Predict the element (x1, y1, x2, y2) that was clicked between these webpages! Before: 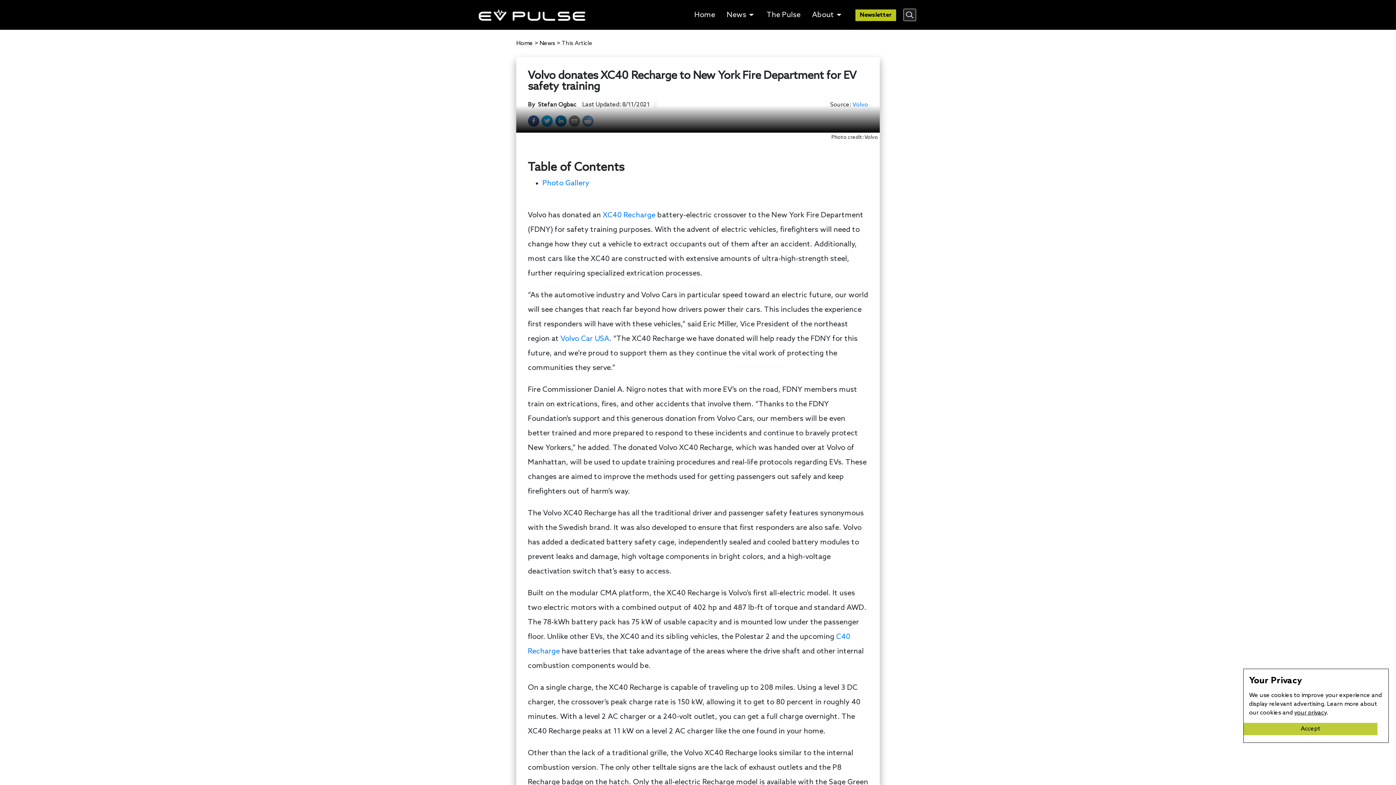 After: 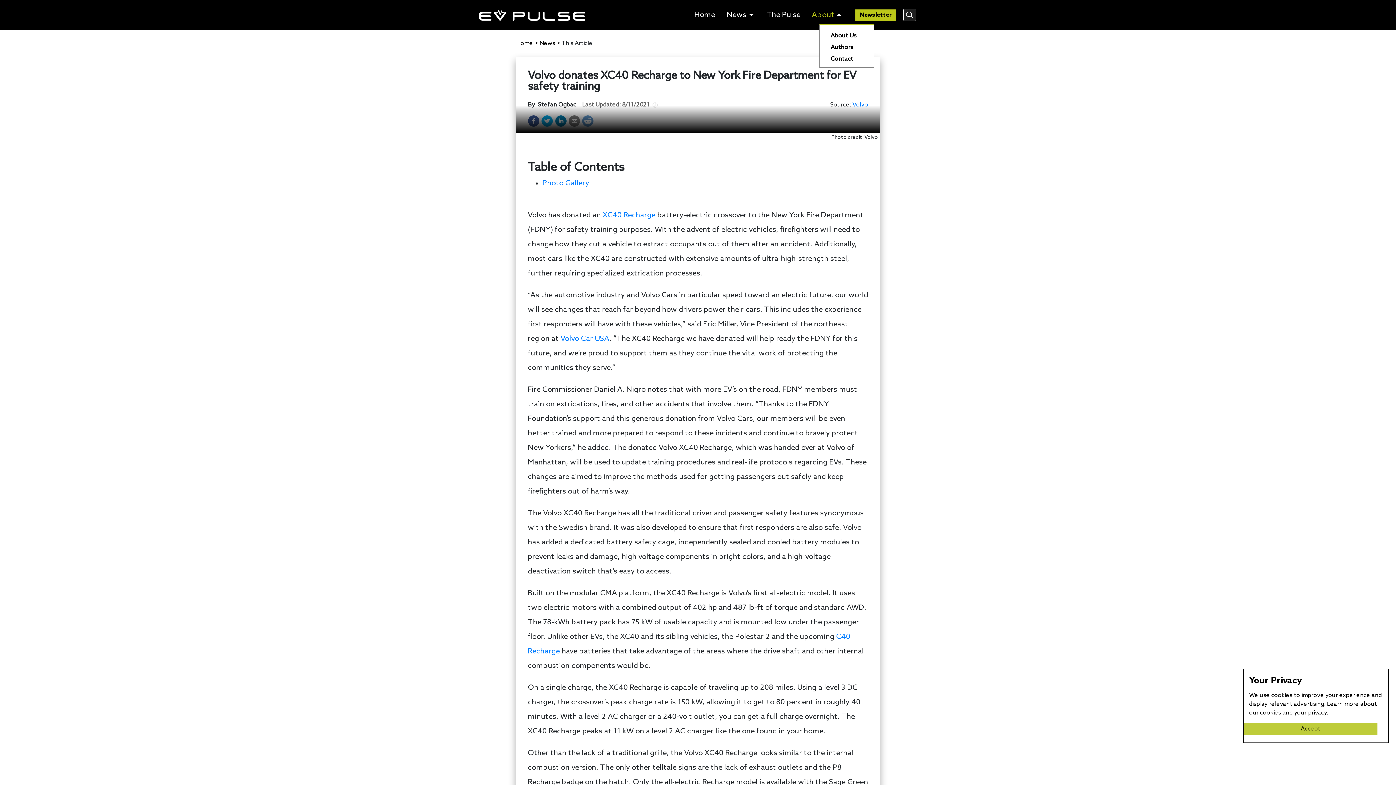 Action: bbox: (806, -1, 834, 26) label: About